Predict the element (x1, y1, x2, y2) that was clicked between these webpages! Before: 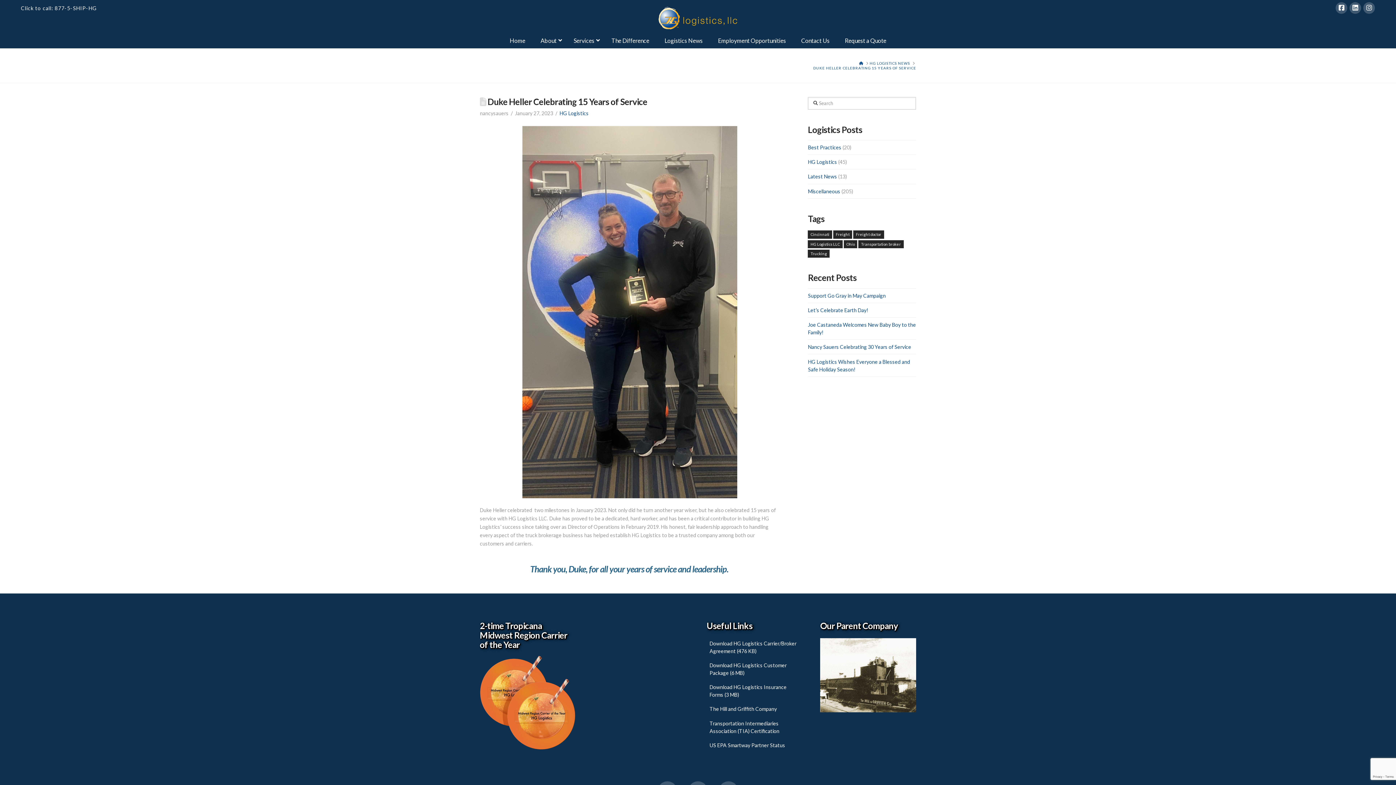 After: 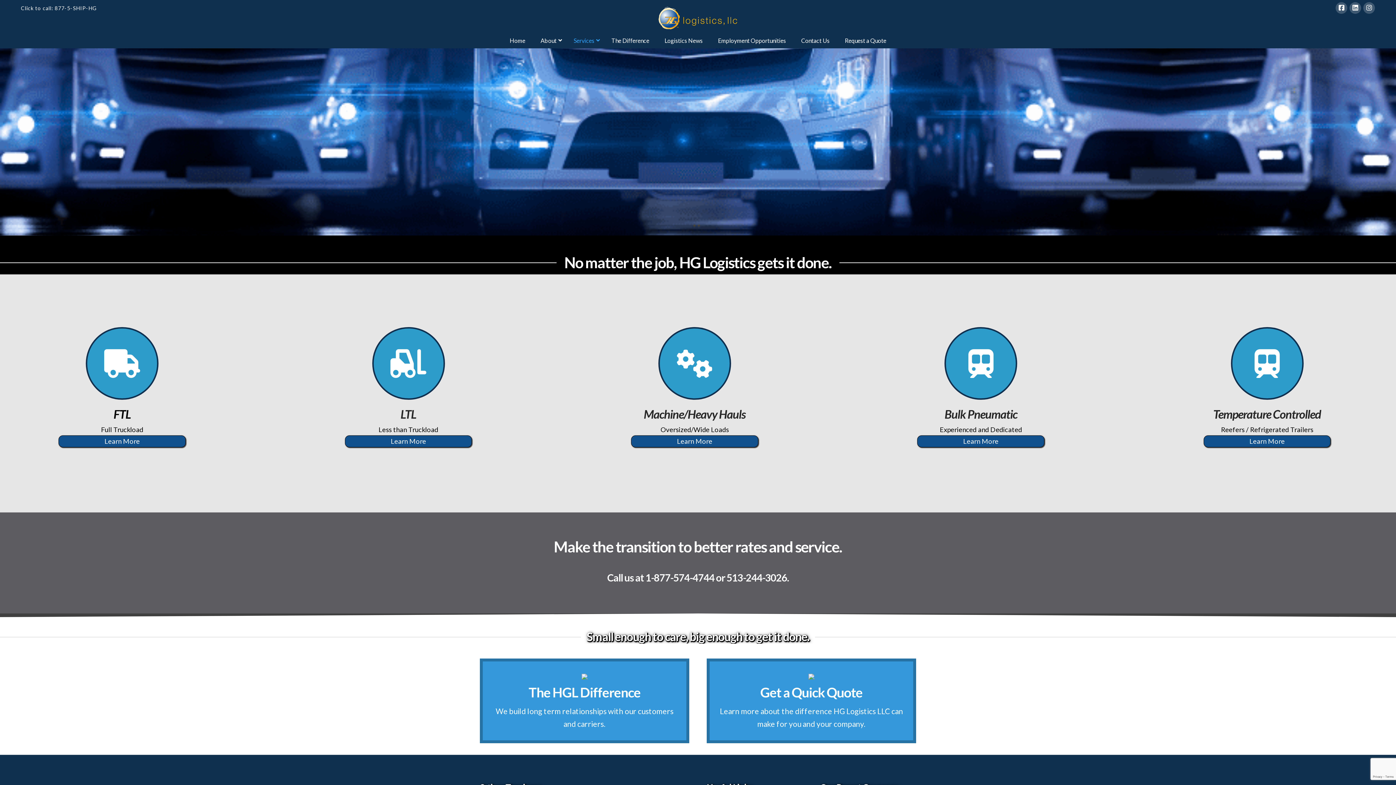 Action: bbox: (566, 34, 603, 46) label: Services